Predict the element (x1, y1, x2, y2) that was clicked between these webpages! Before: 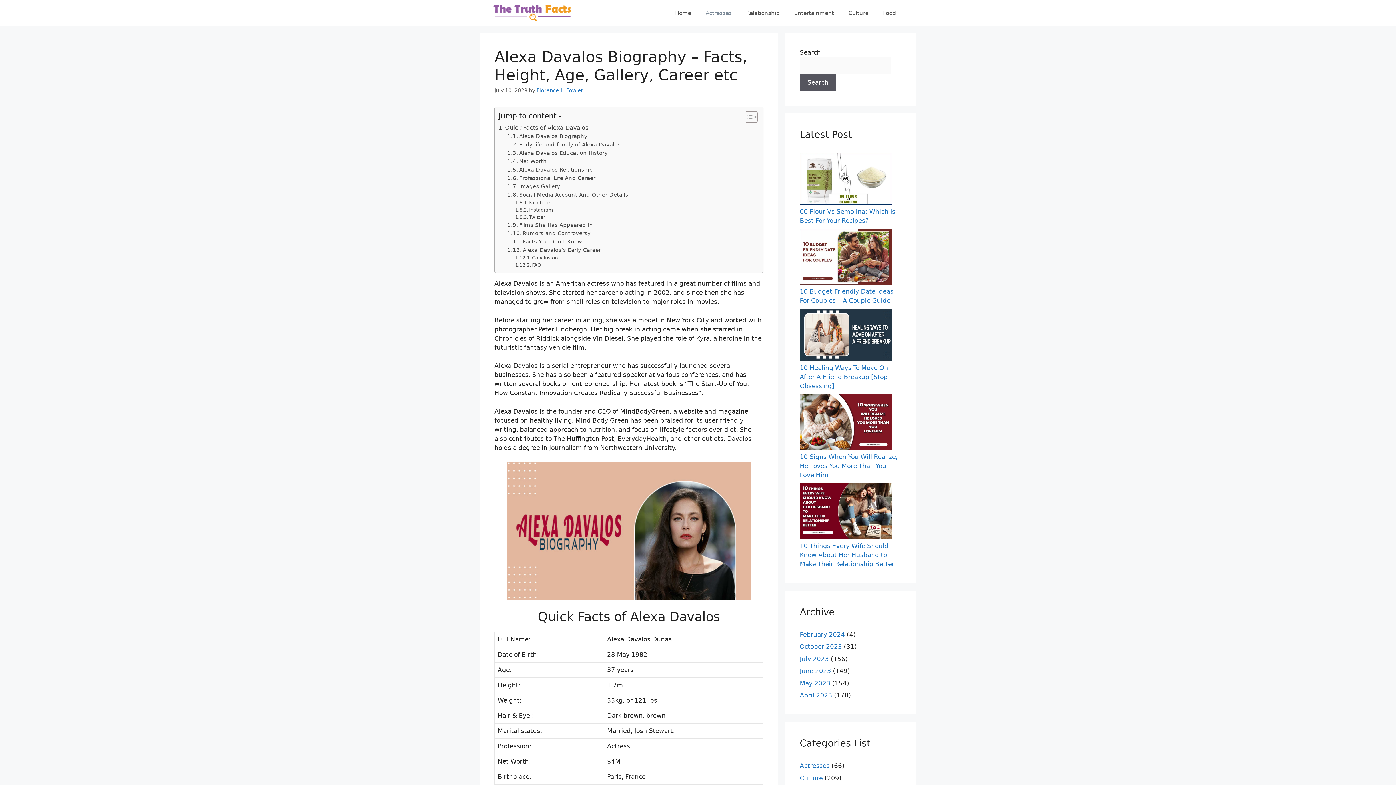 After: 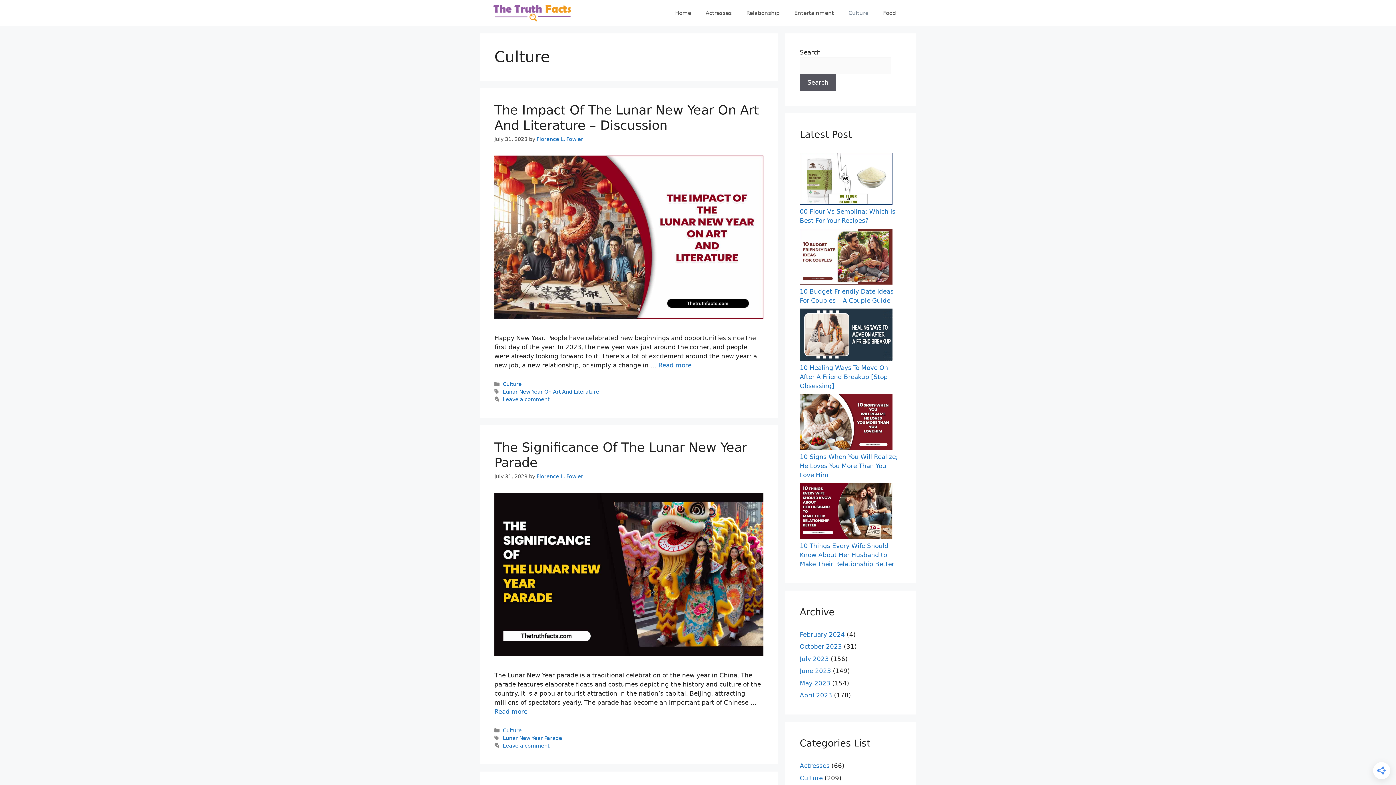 Action: label: Culture bbox: (800, 774, 822, 782)